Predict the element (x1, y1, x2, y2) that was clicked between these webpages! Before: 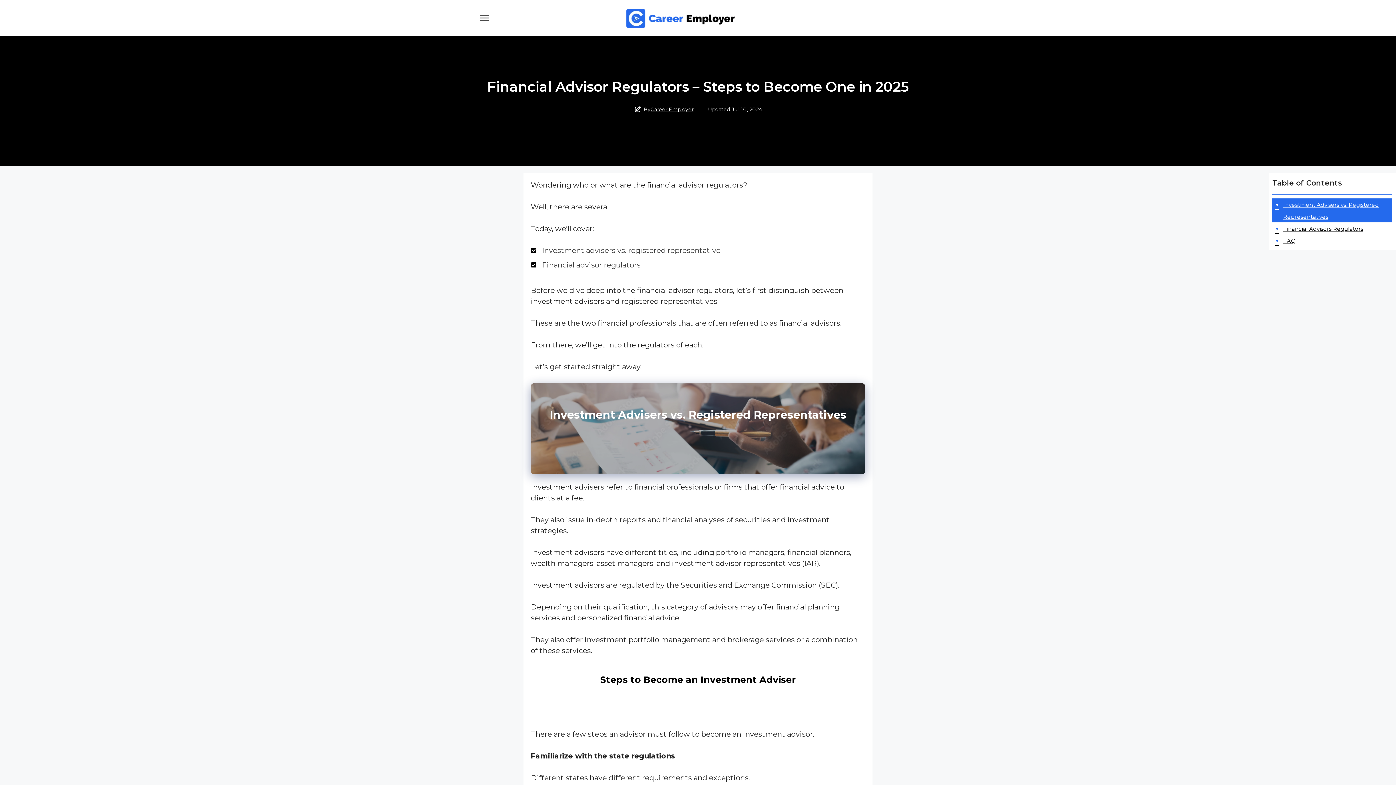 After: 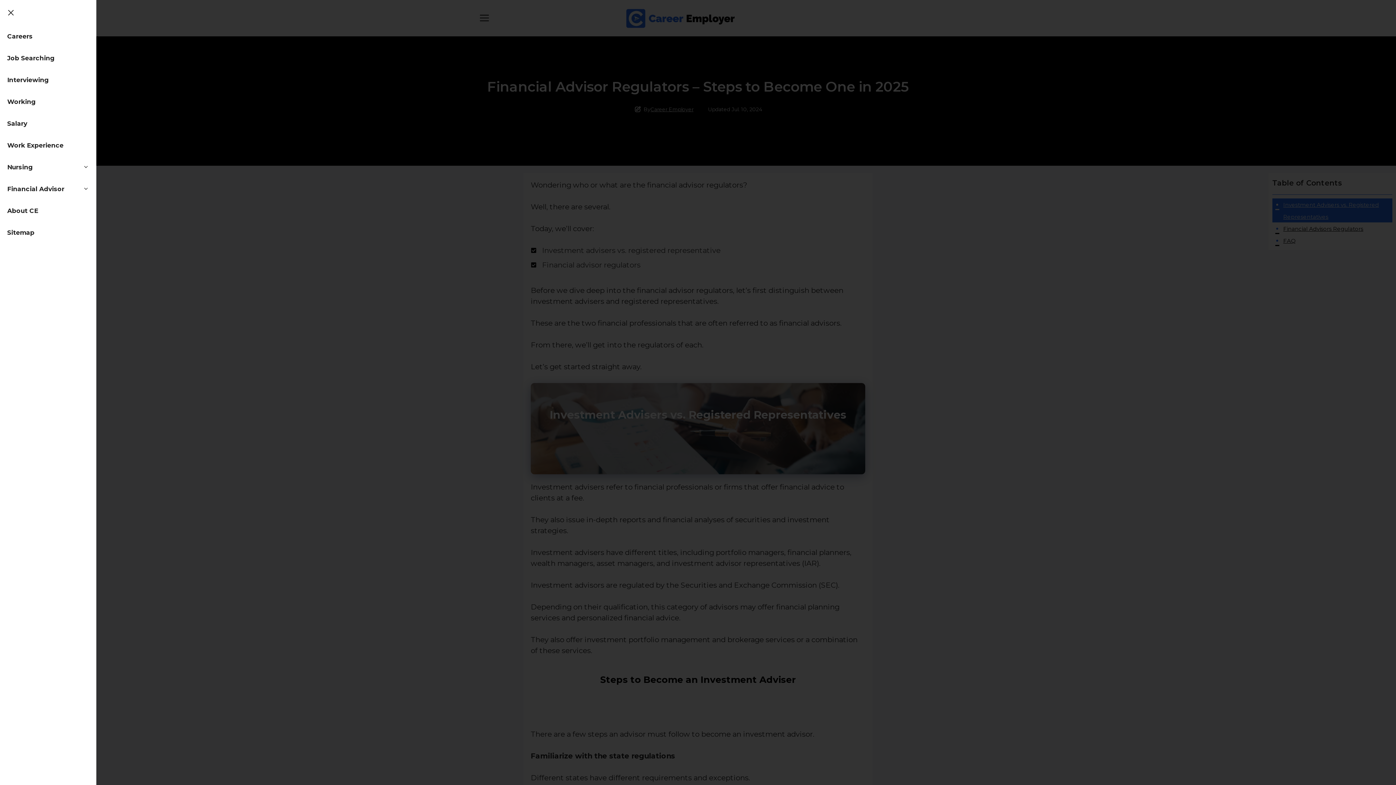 Action: label: Open Off-Canvas Panel bbox: (472, 7, 496, 29)